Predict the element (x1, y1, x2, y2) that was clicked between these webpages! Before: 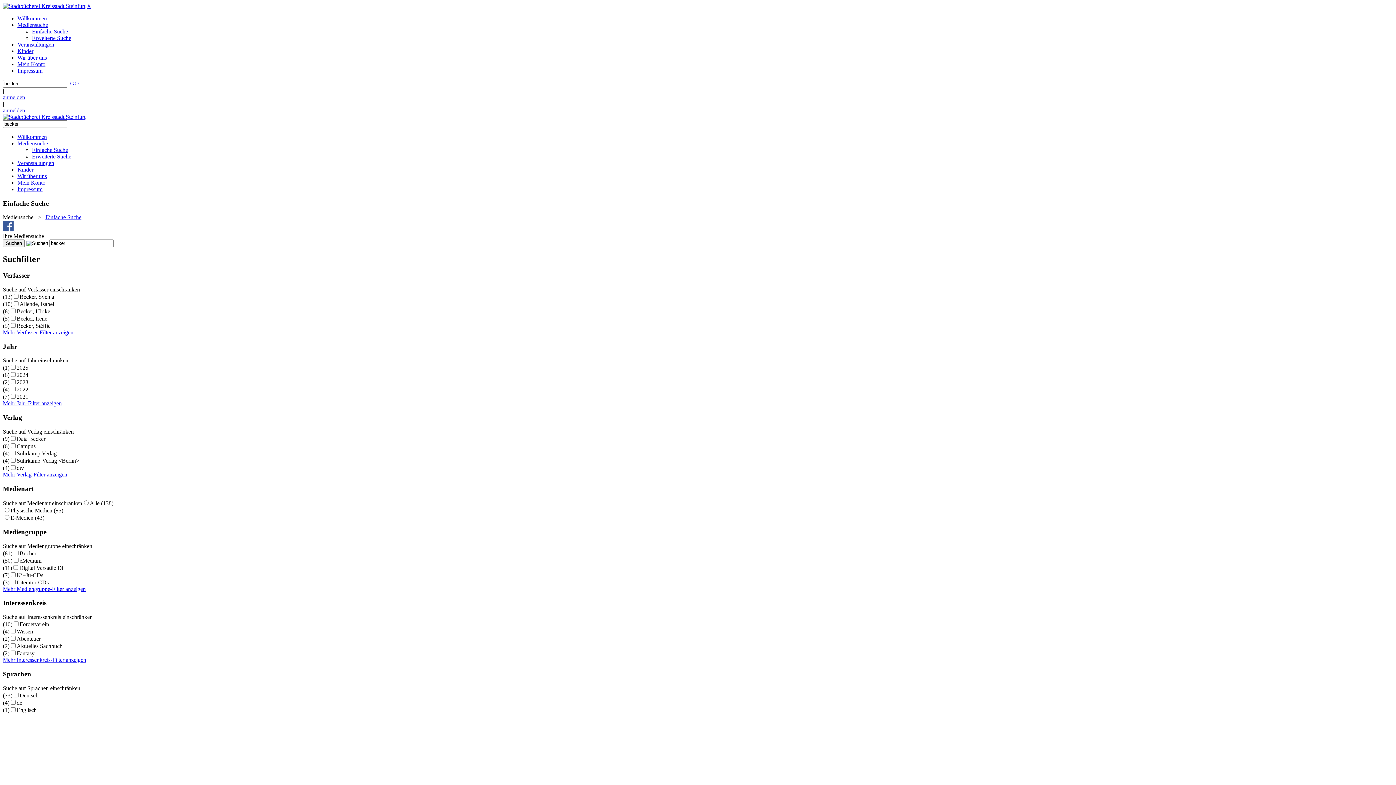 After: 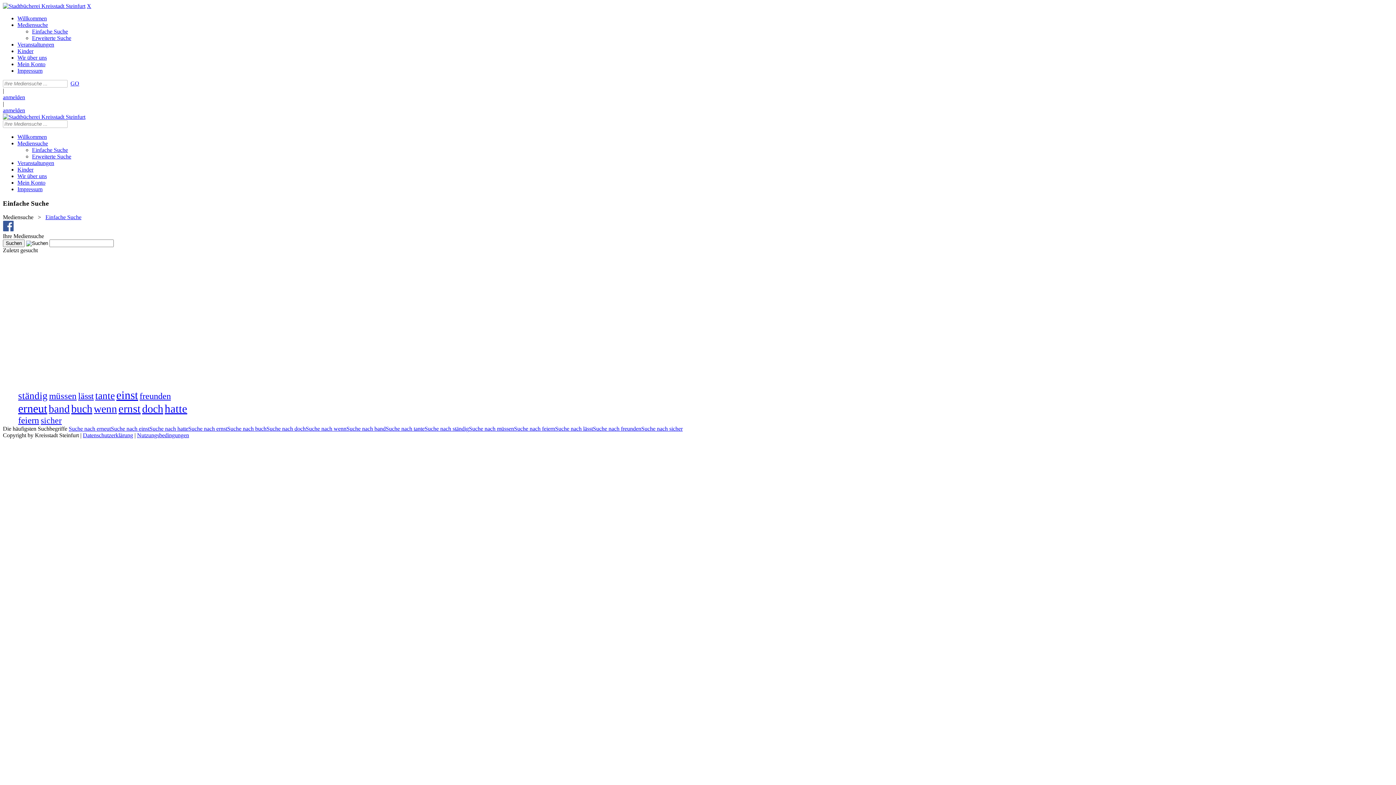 Action: bbox: (32, 28, 68, 34) label: Einfache Suche